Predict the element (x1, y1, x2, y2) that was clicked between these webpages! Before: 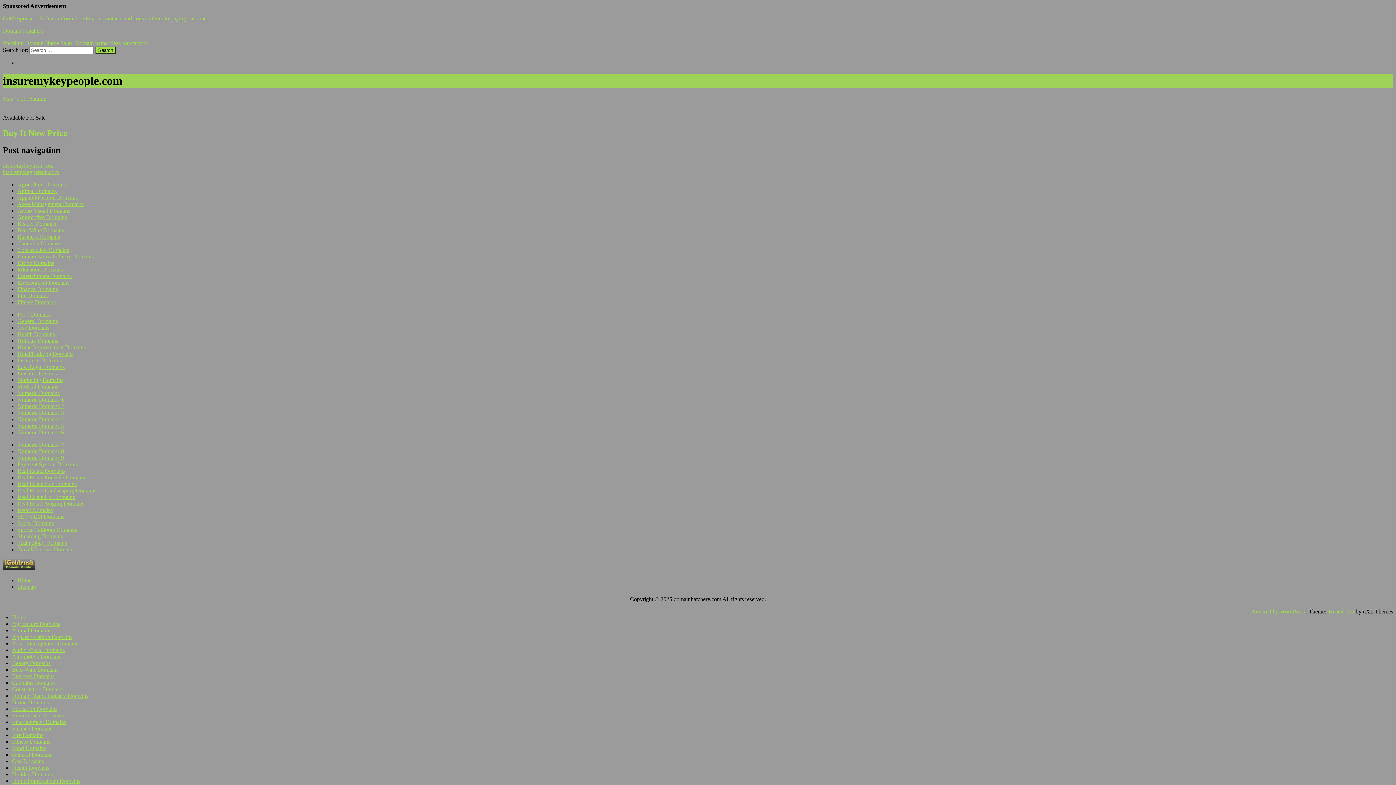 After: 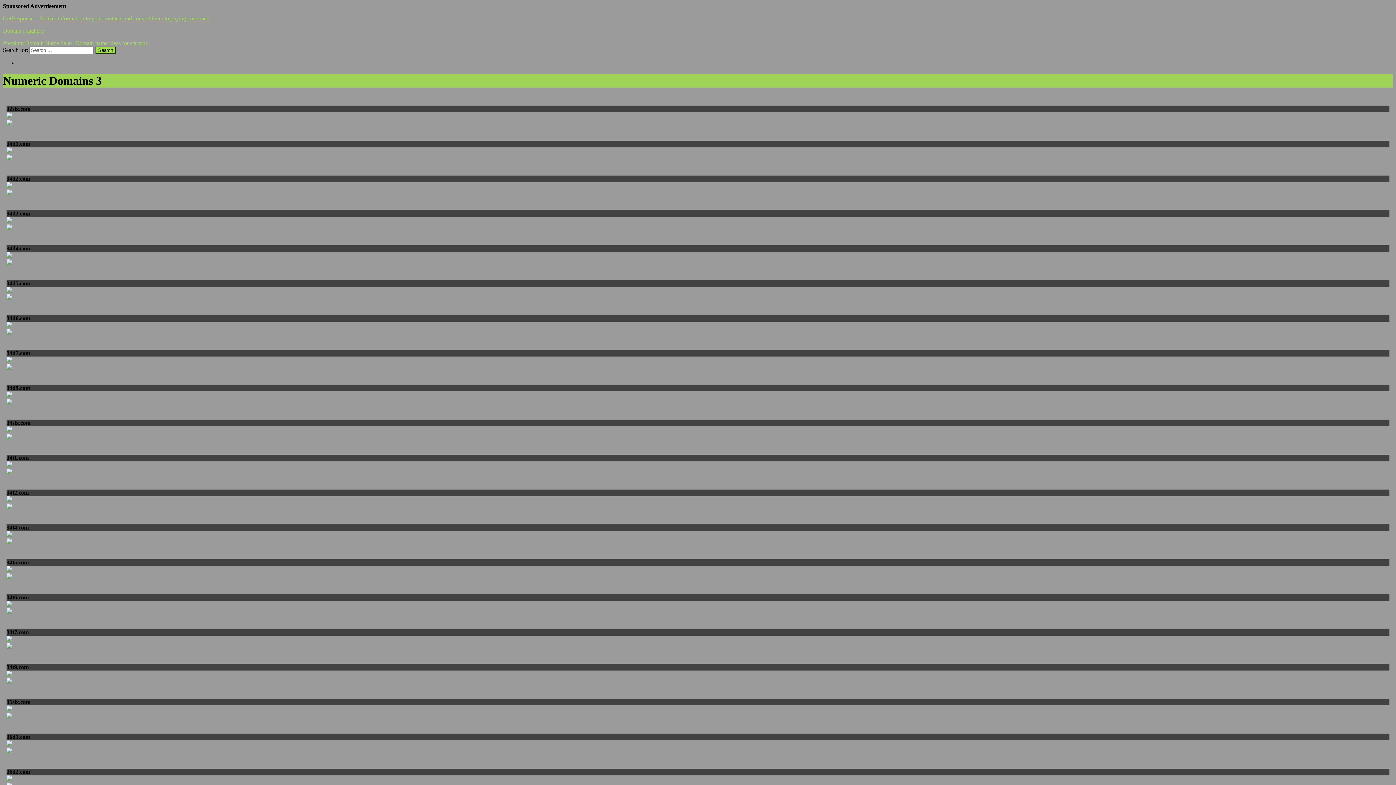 Action: bbox: (17, 409, 64, 415) label: Numeric Domains 3